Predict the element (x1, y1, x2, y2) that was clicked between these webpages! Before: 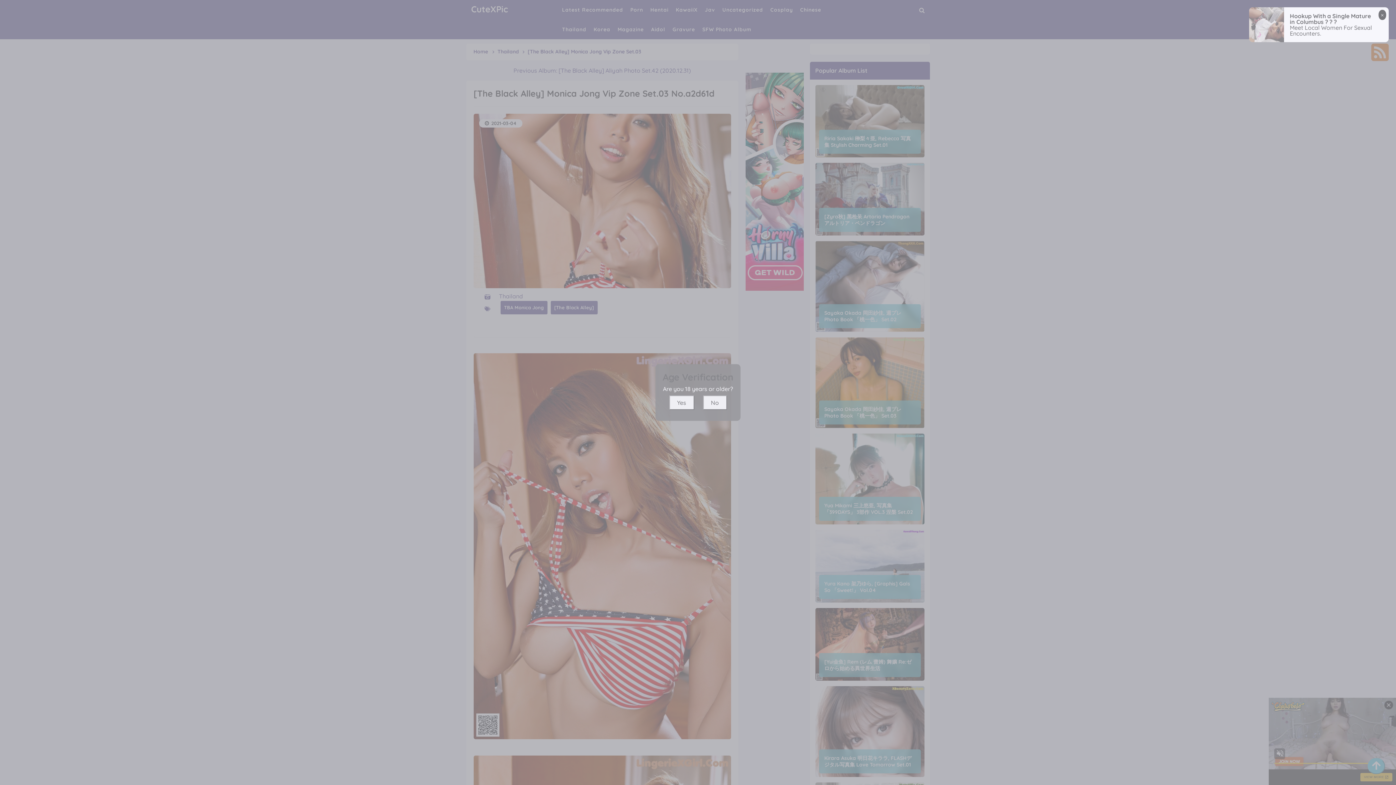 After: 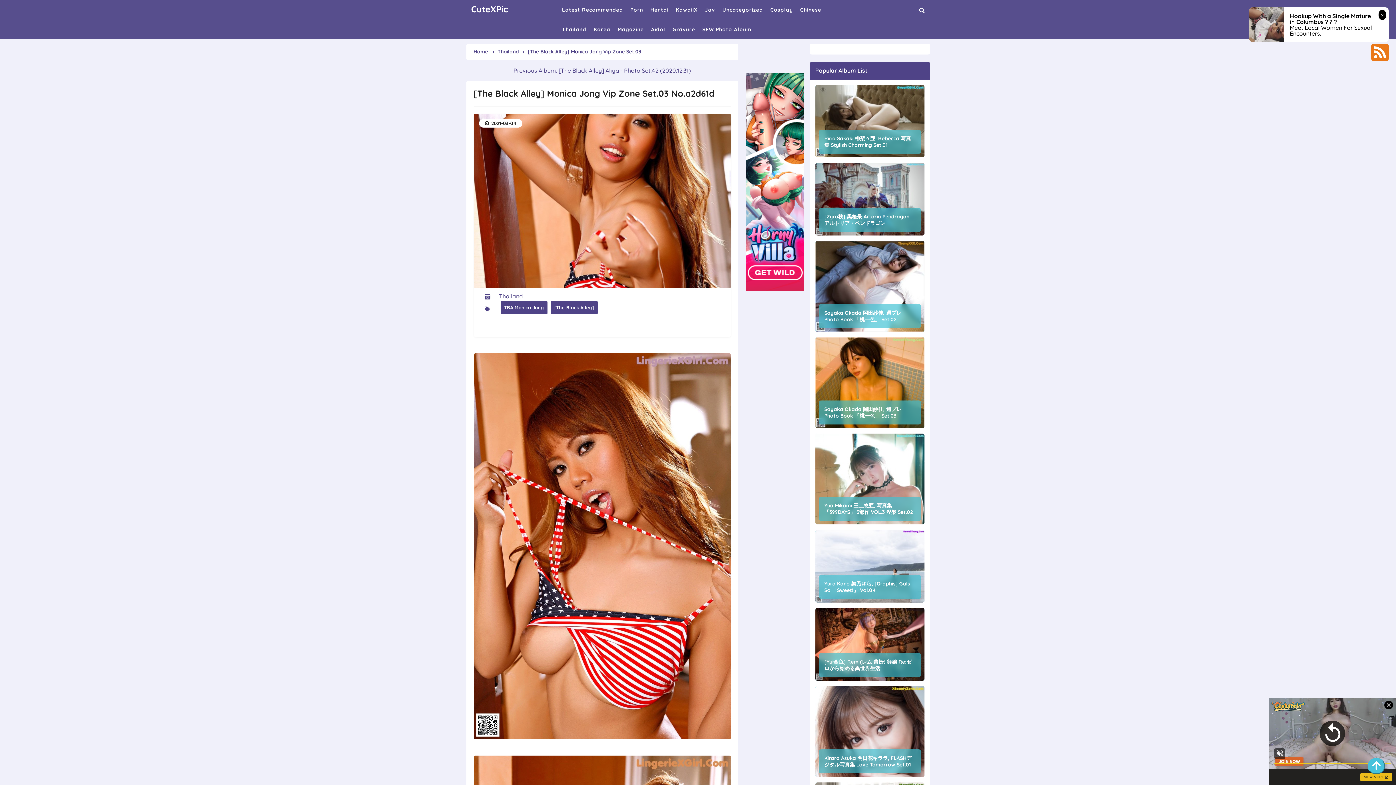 Action: label: Yes bbox: (669, 395, 694, 410)